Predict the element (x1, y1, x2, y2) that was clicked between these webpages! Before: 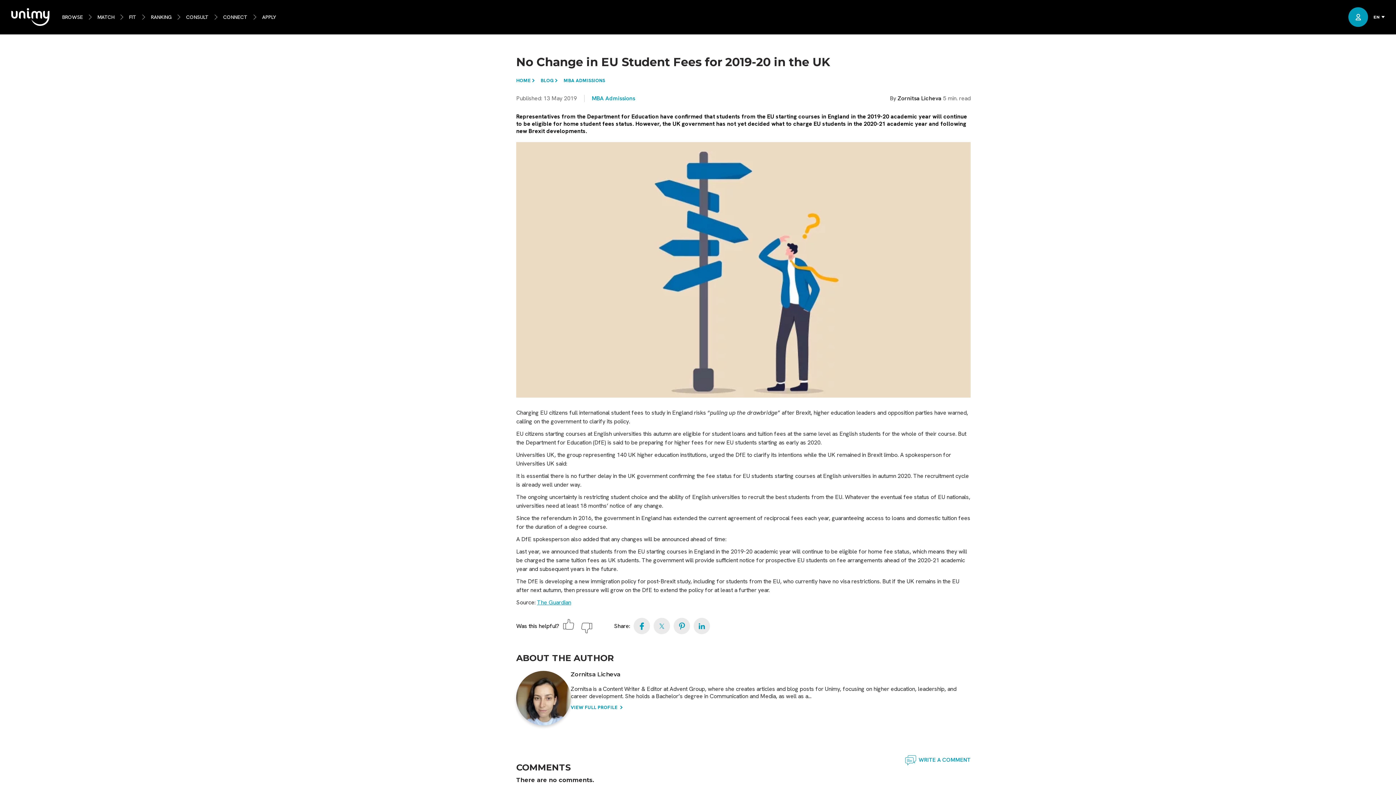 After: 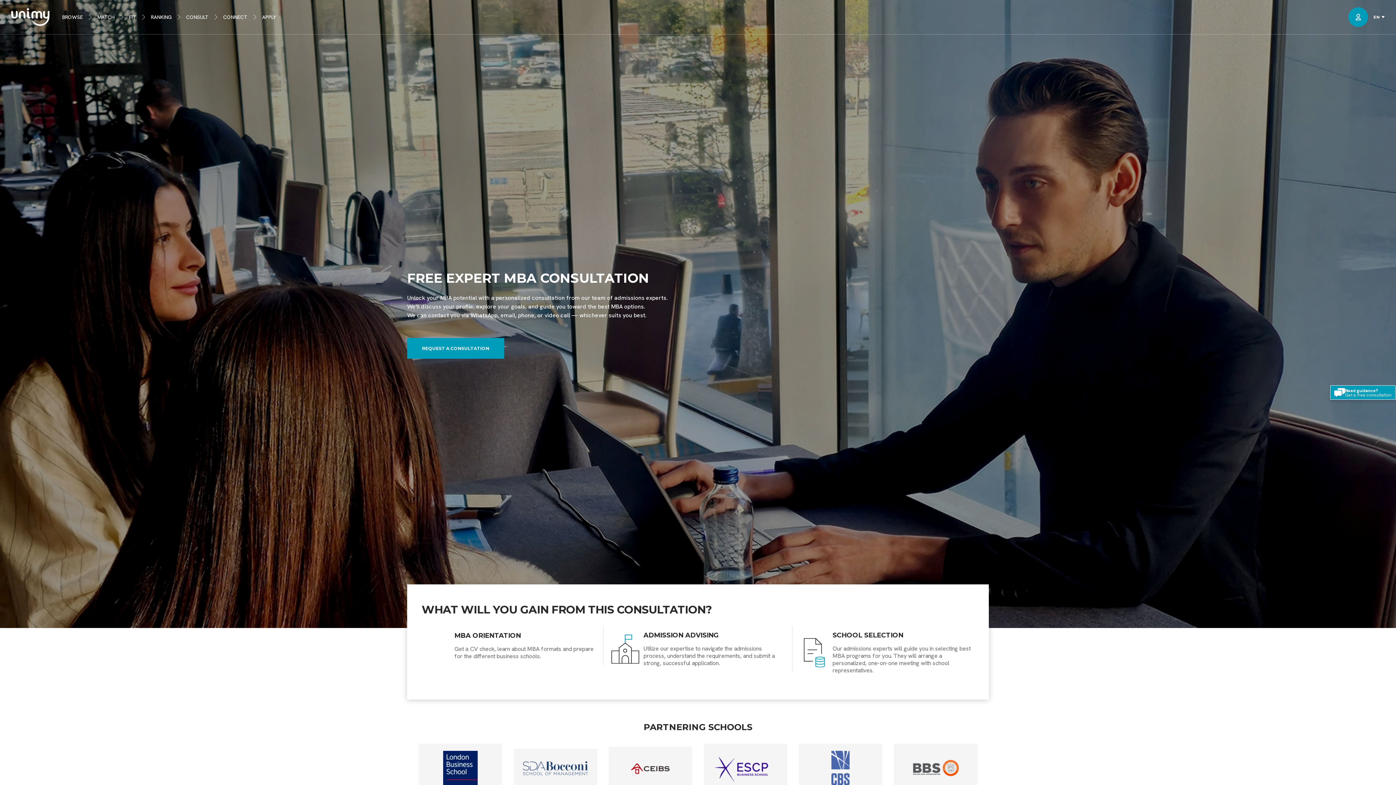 Action: bbox: (186, 3, 208, 30) label: CONSULT